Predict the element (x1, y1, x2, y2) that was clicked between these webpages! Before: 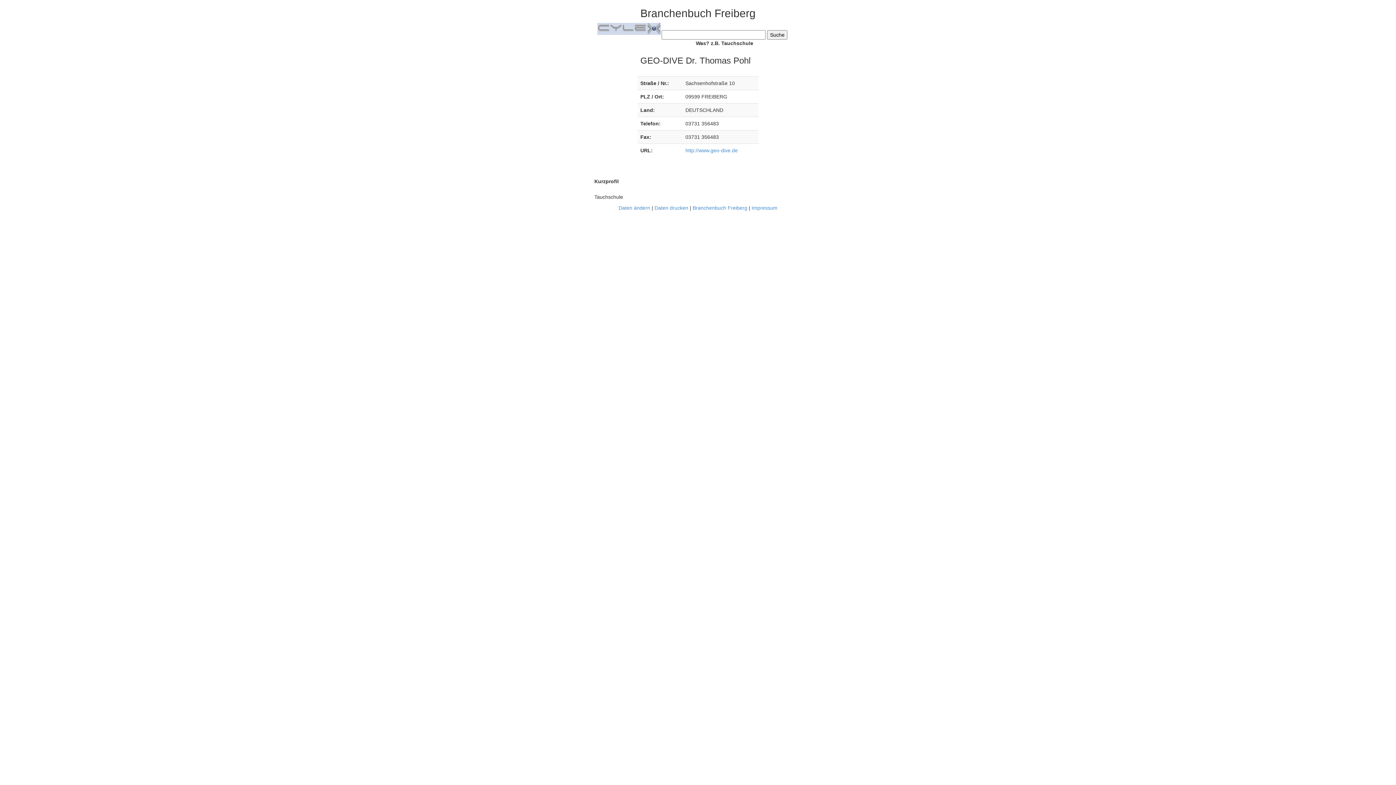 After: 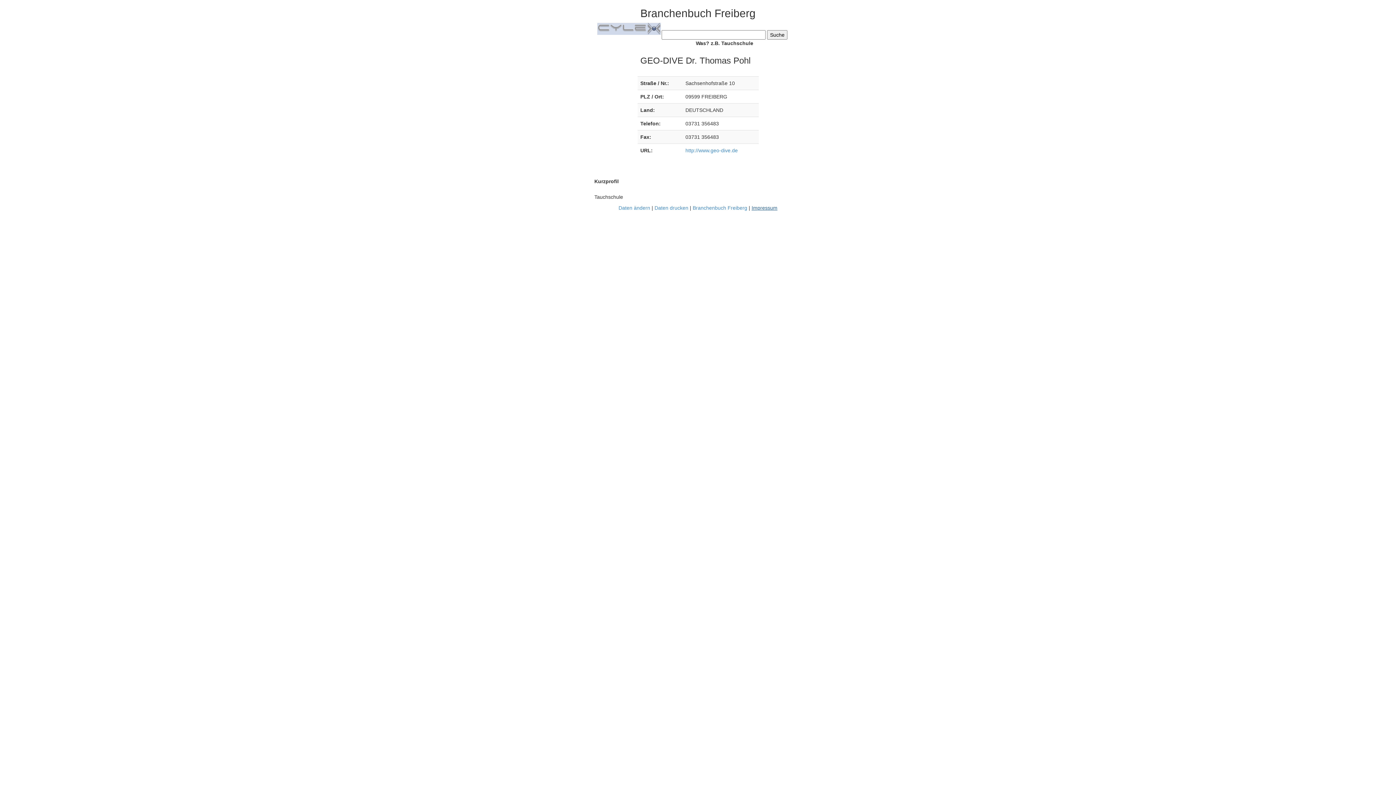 Action: bbox: (751, 205, 777, 210) label: Impressum